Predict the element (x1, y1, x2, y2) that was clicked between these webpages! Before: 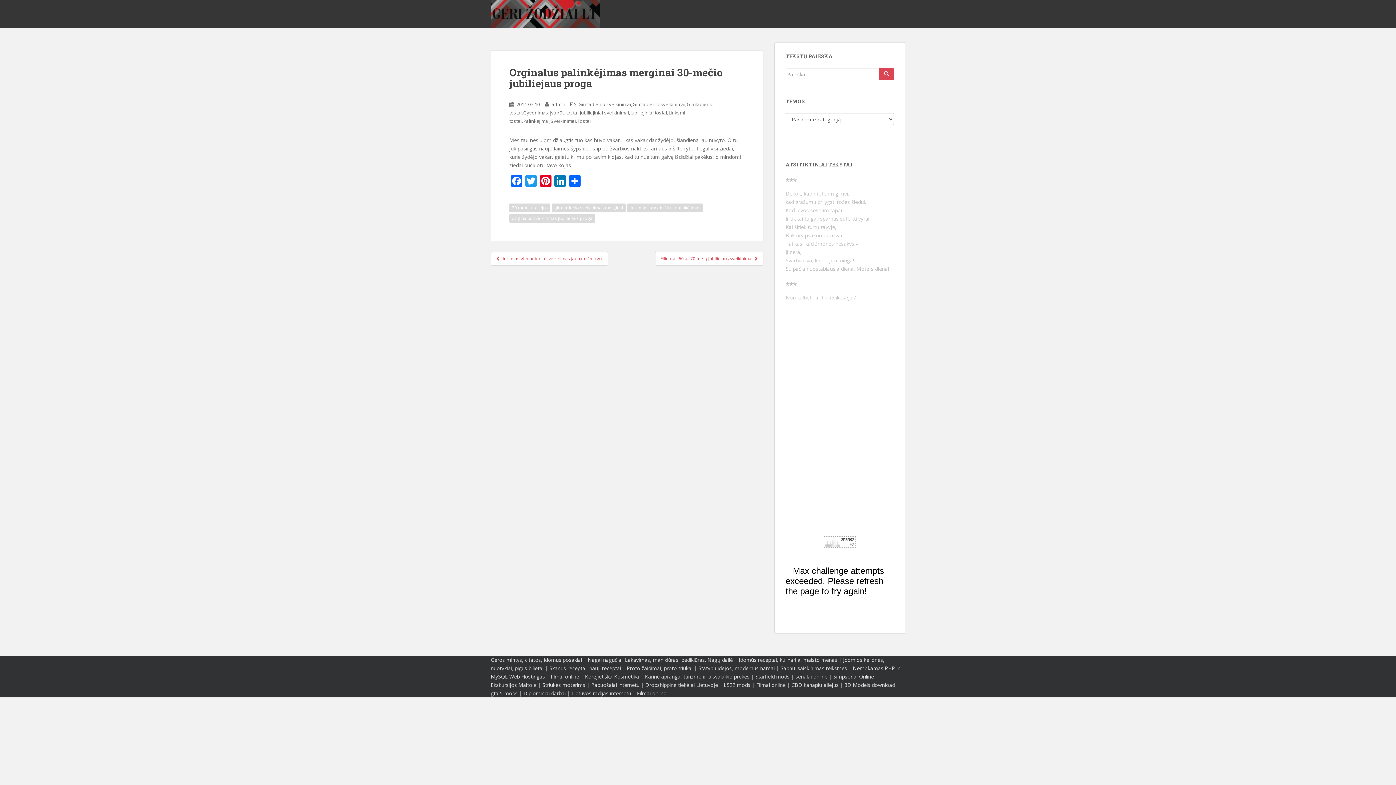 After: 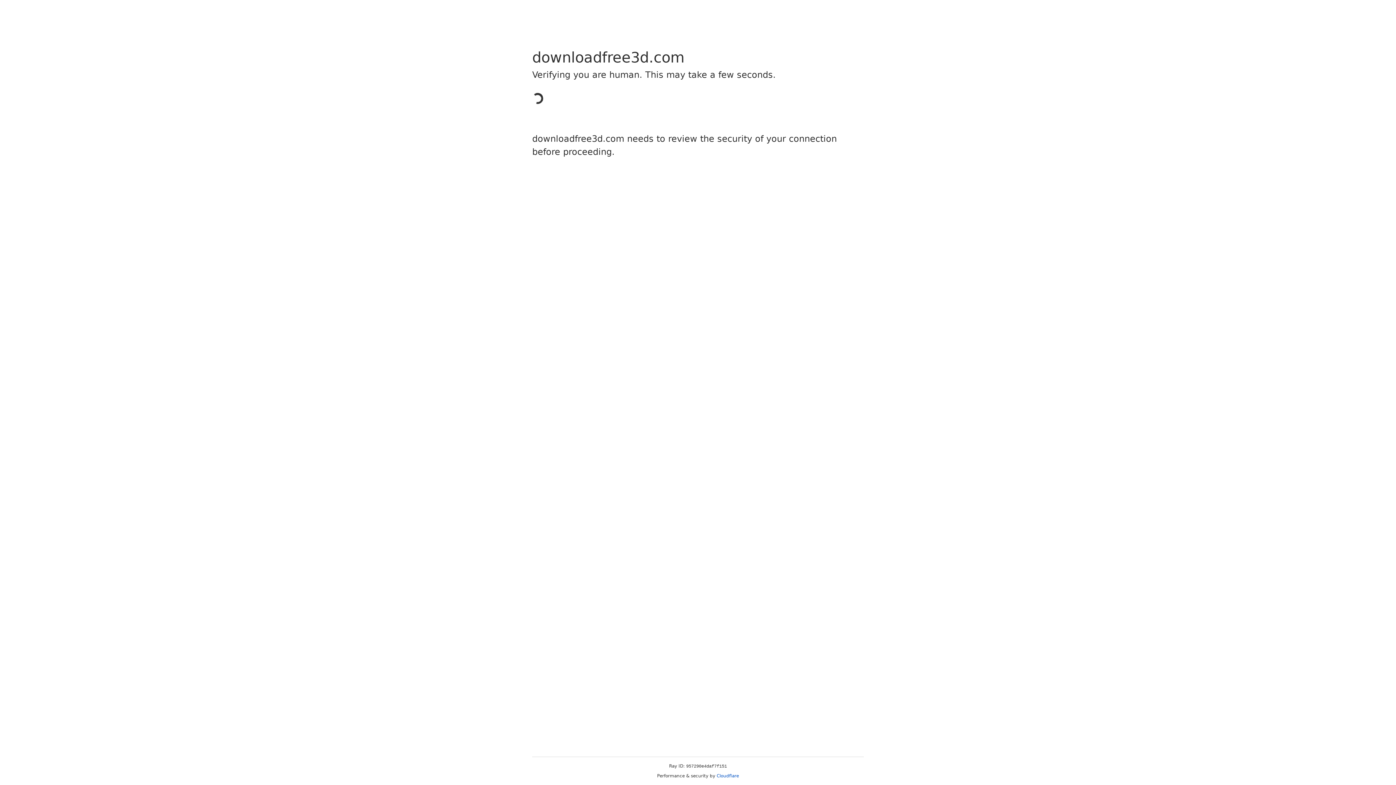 Action: label: 3D Models download bbox: (844, 681, 895, 688)